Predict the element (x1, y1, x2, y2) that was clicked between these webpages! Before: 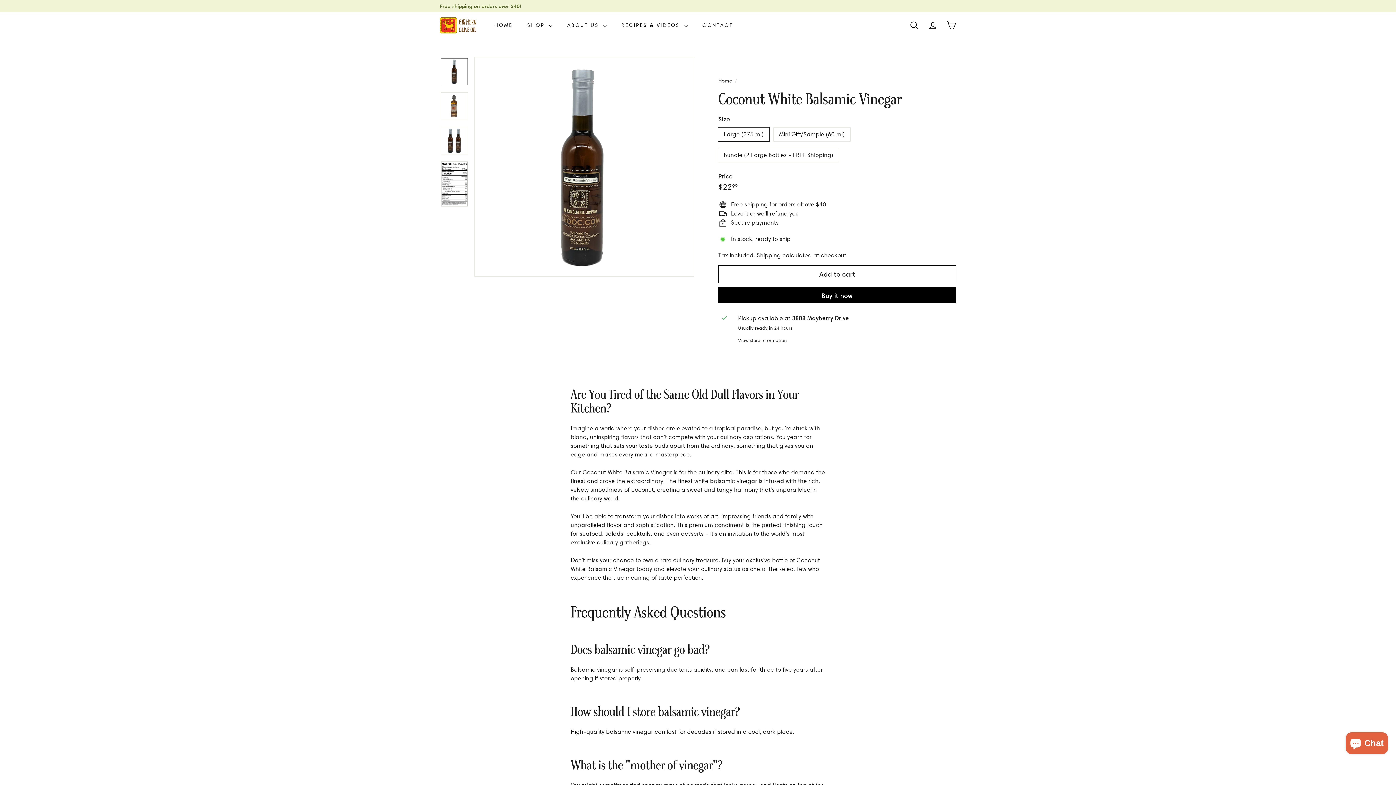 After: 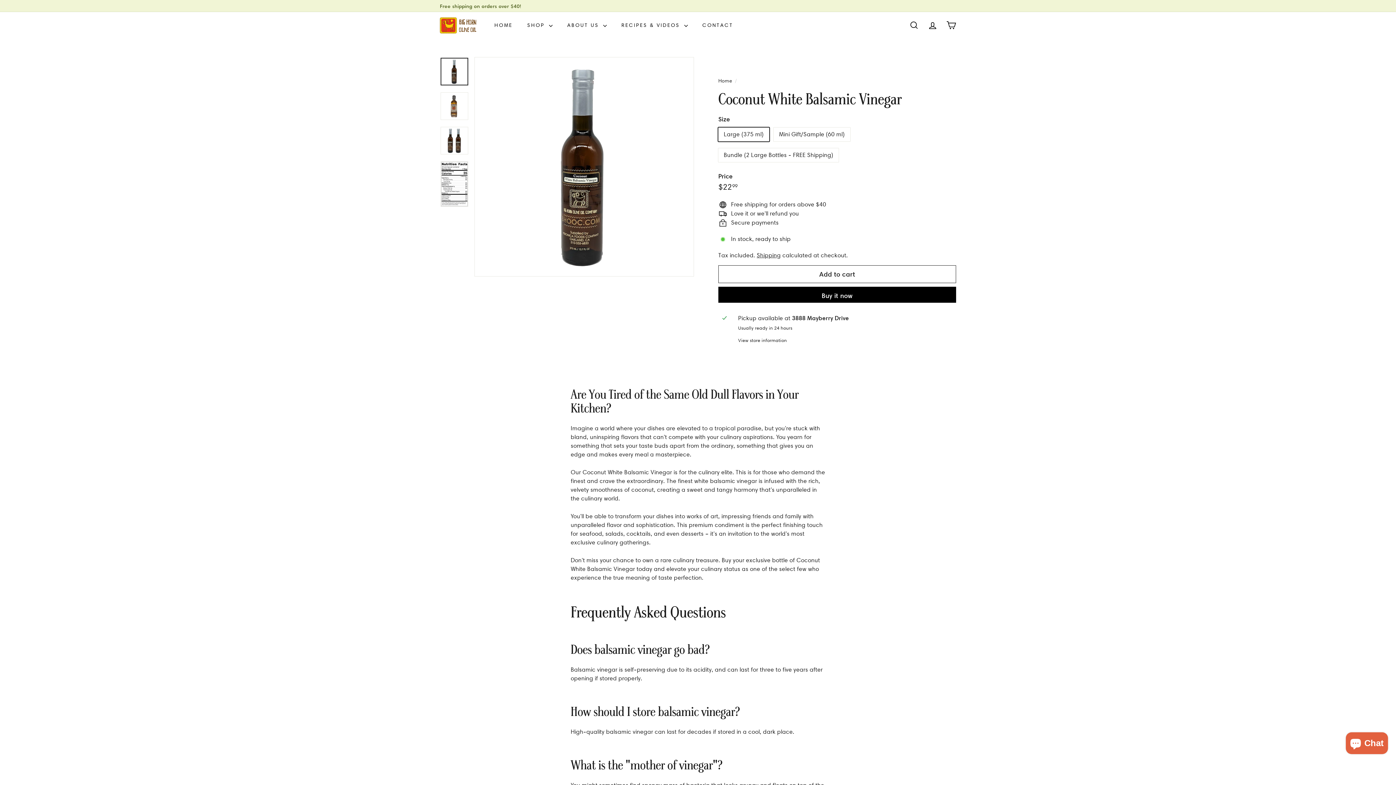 Action: bbox: (440, 57, 468, 85)